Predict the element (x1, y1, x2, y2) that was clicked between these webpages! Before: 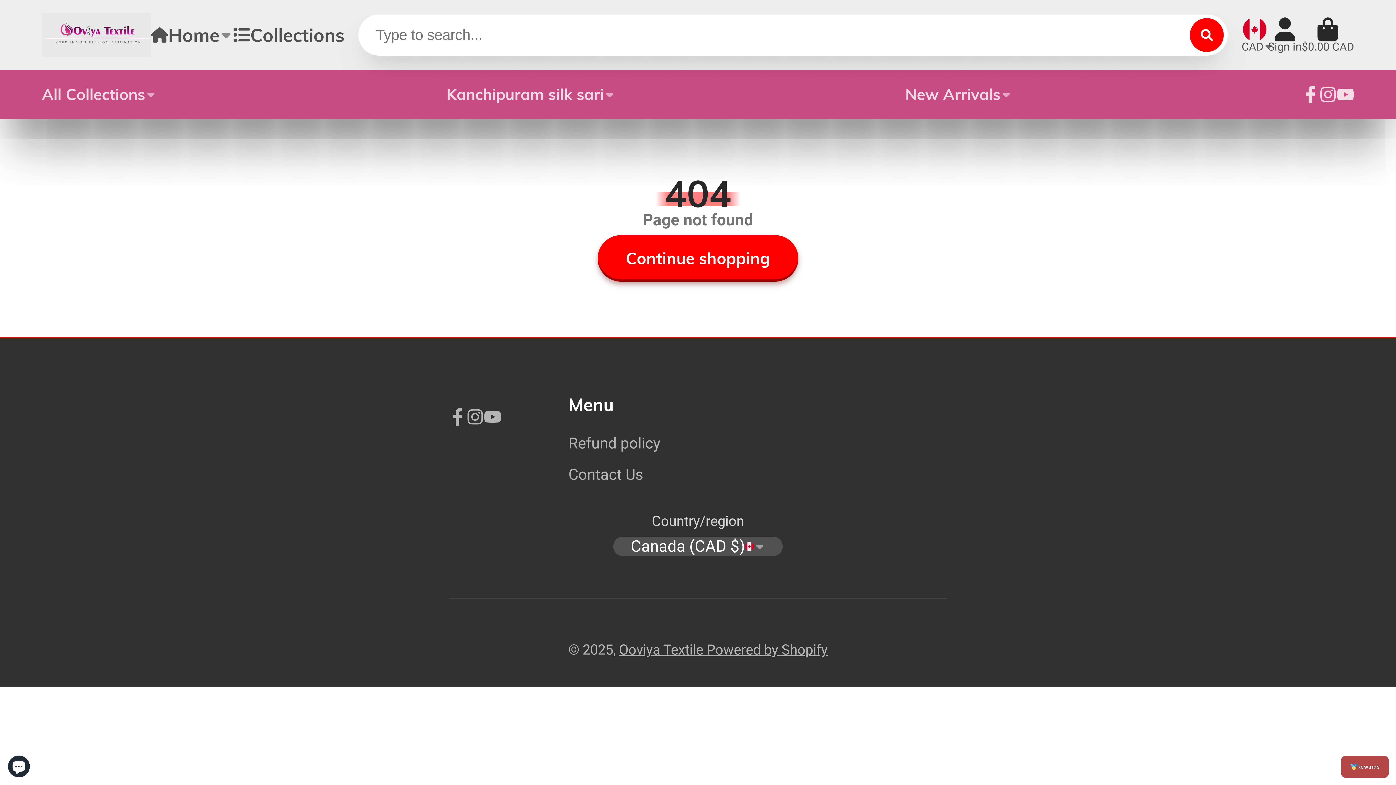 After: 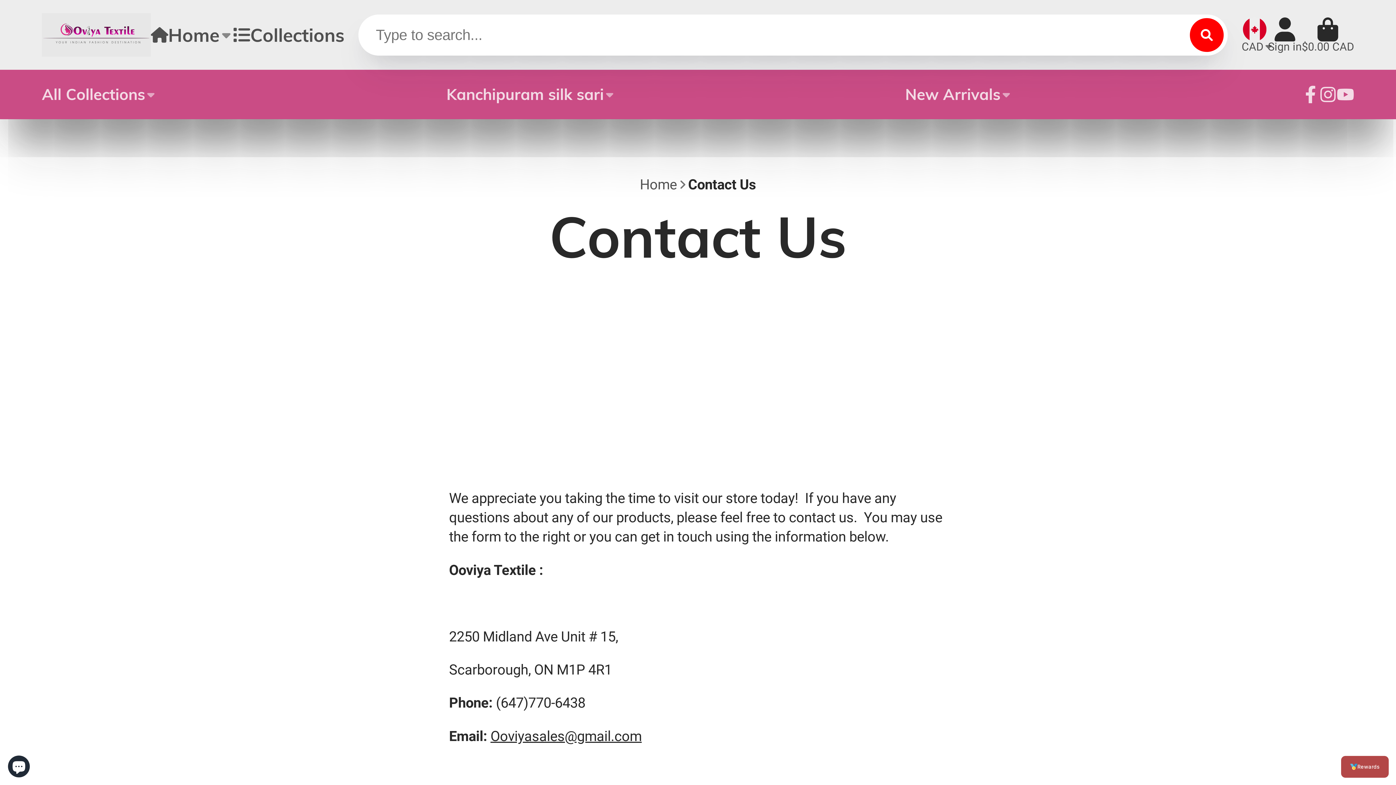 Action: label: Contact Us bbox: (568, 463, 688, 485)